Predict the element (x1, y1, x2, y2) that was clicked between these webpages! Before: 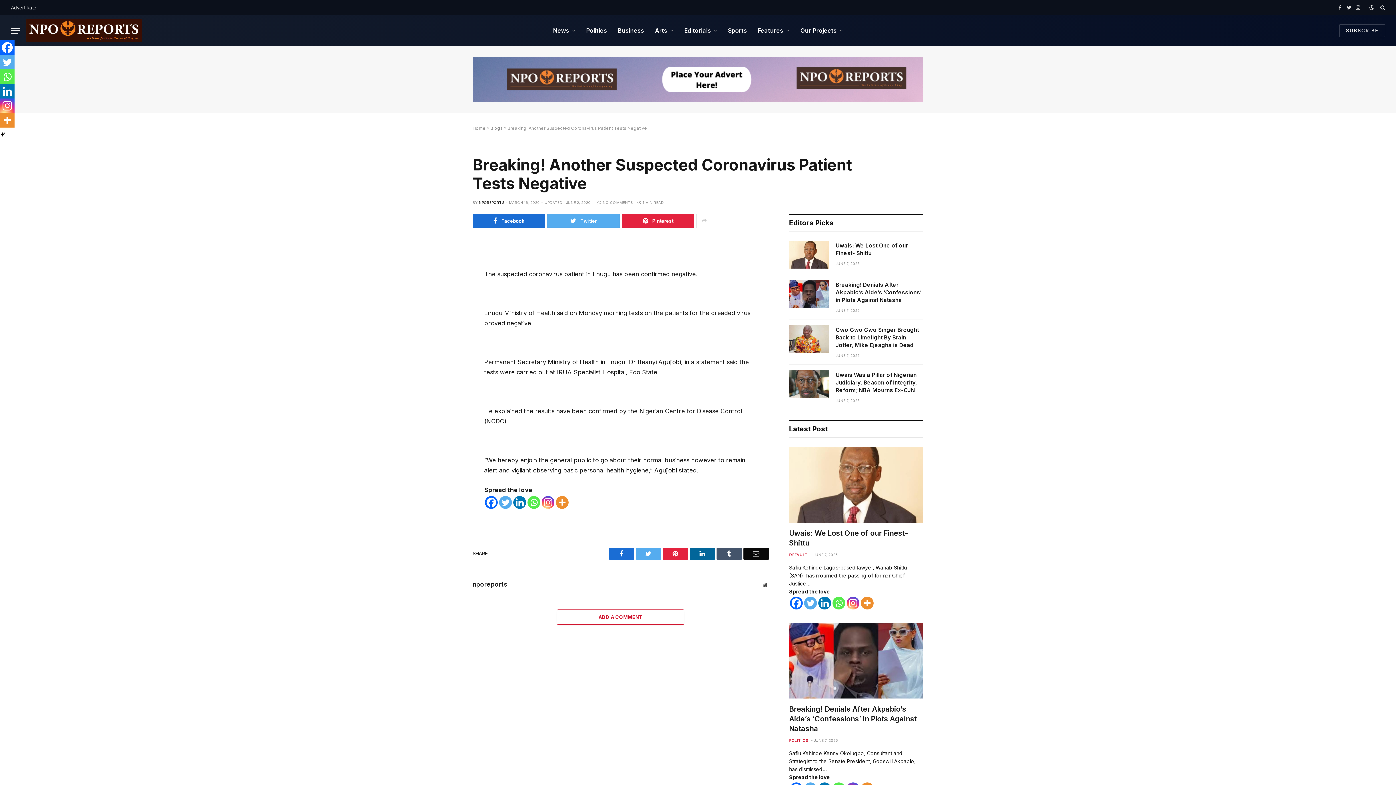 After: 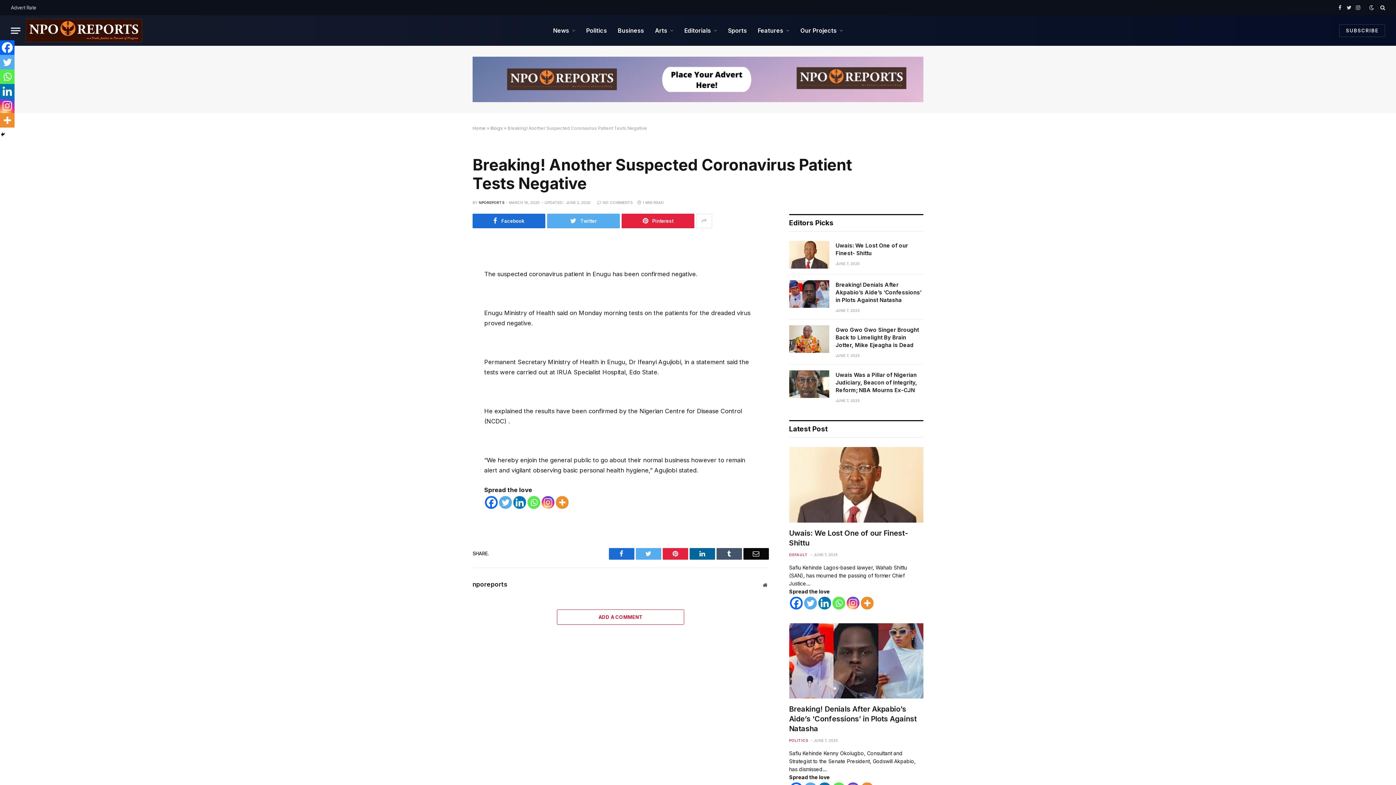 Action: bbox: (440, 331, 456, 348)